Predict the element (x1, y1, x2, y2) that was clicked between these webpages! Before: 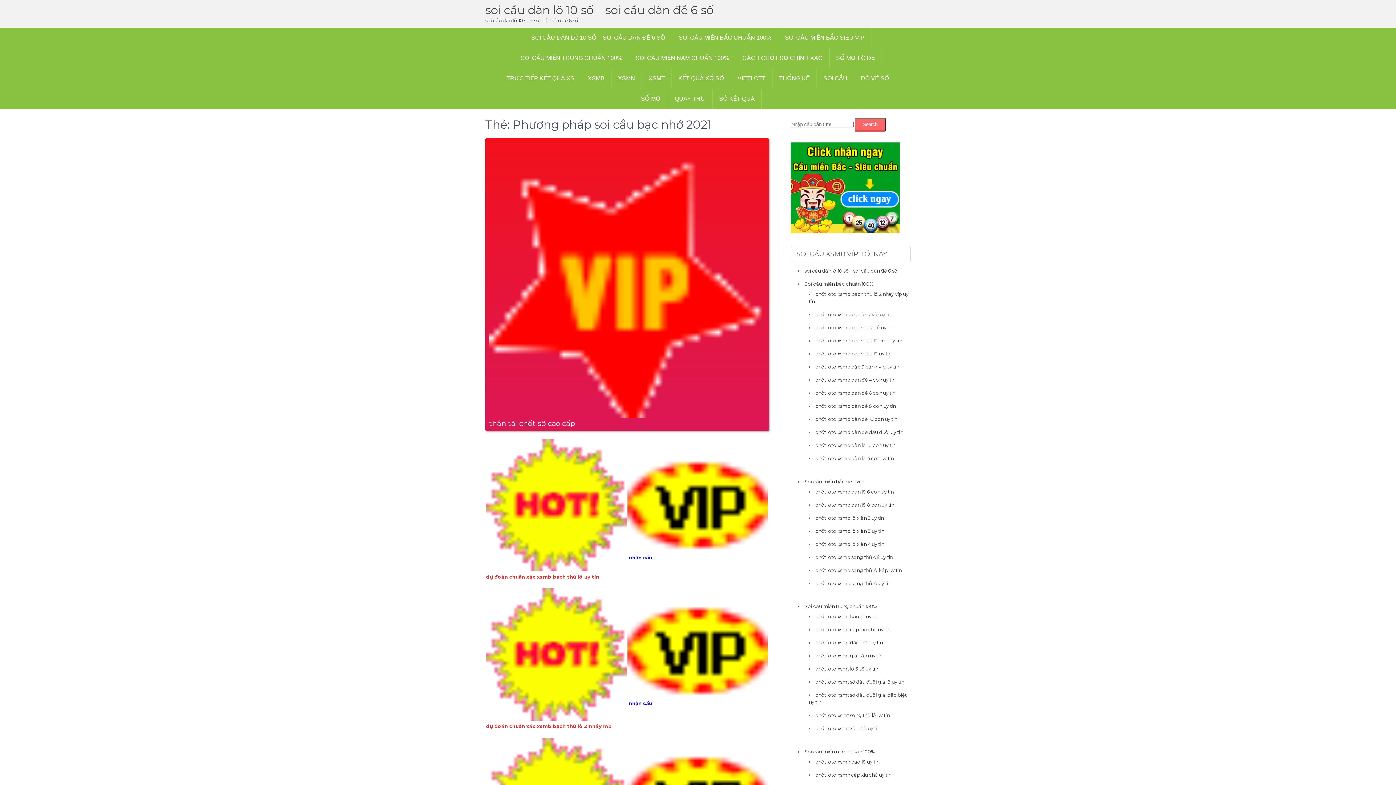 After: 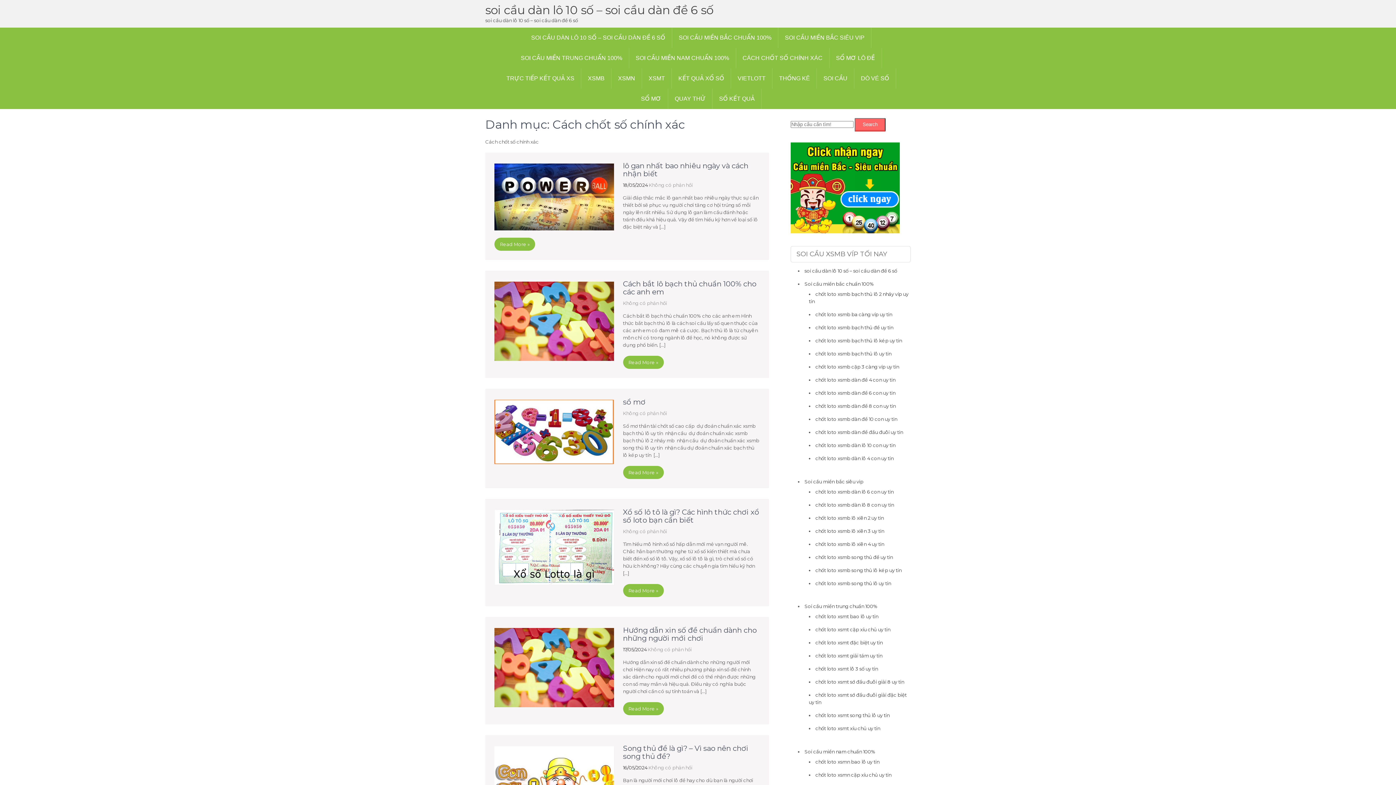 Action: bbox: (736, 48, 829, 68) label: CÁCH CHỐT SỐ CHÍNH XÁC